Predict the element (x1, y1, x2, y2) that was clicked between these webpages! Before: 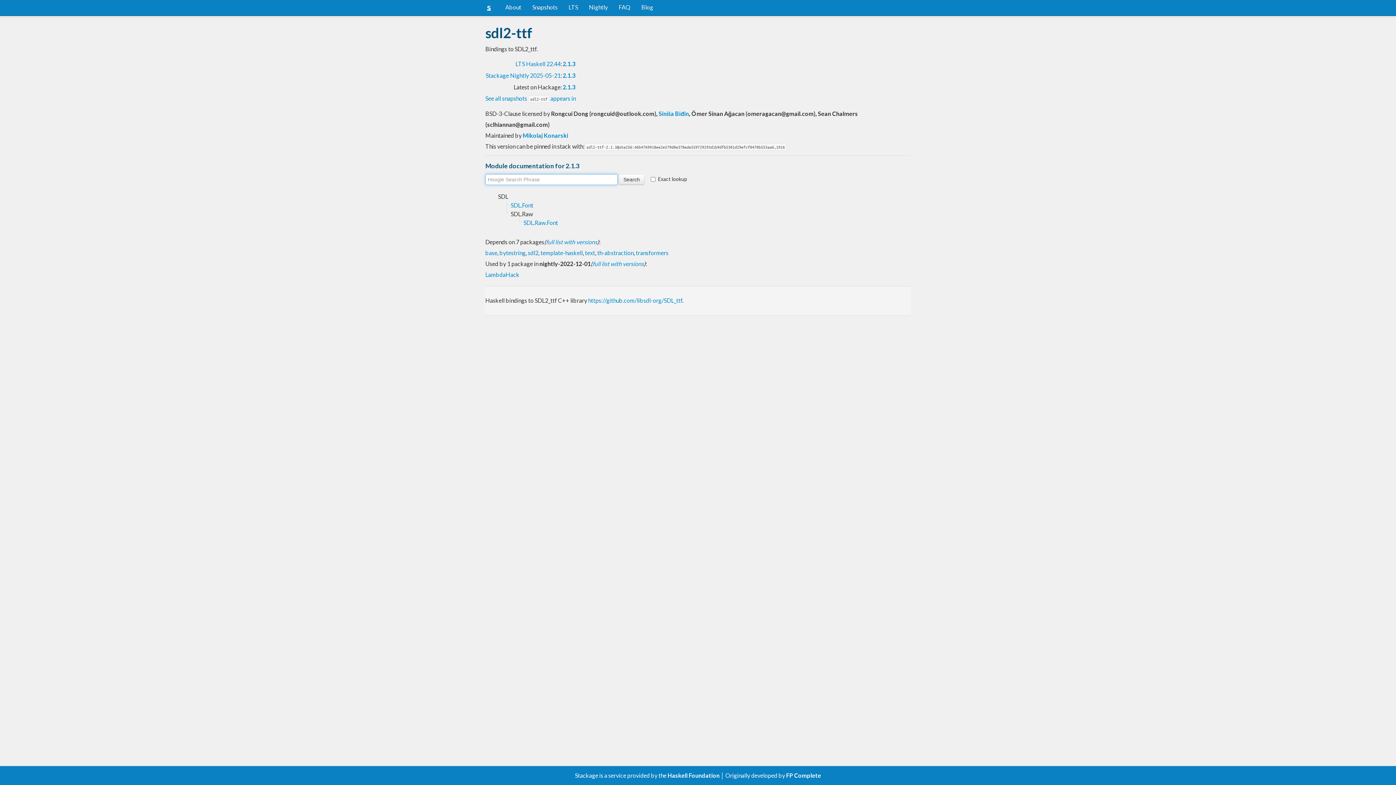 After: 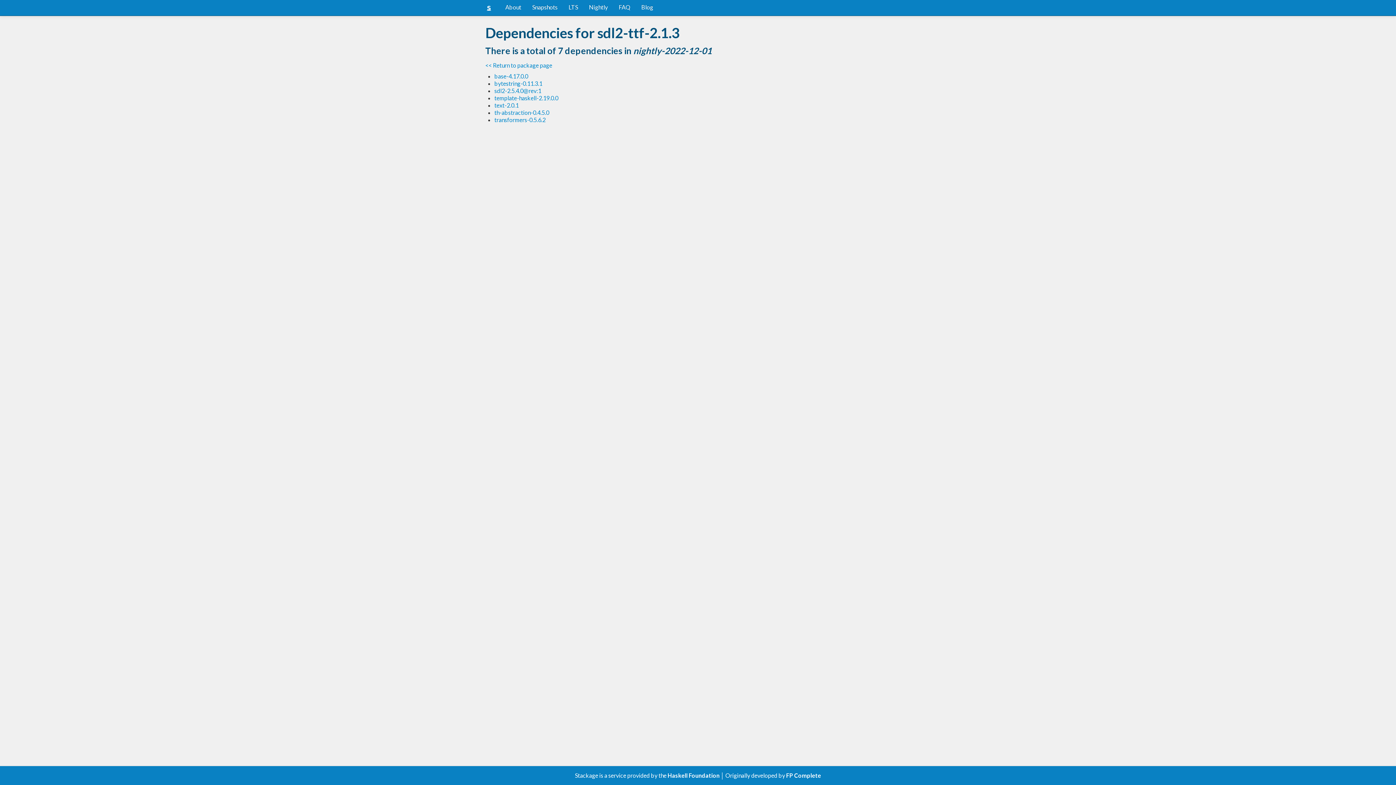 Action: label: full list with versions bbox: (546, 238, 597, 245)